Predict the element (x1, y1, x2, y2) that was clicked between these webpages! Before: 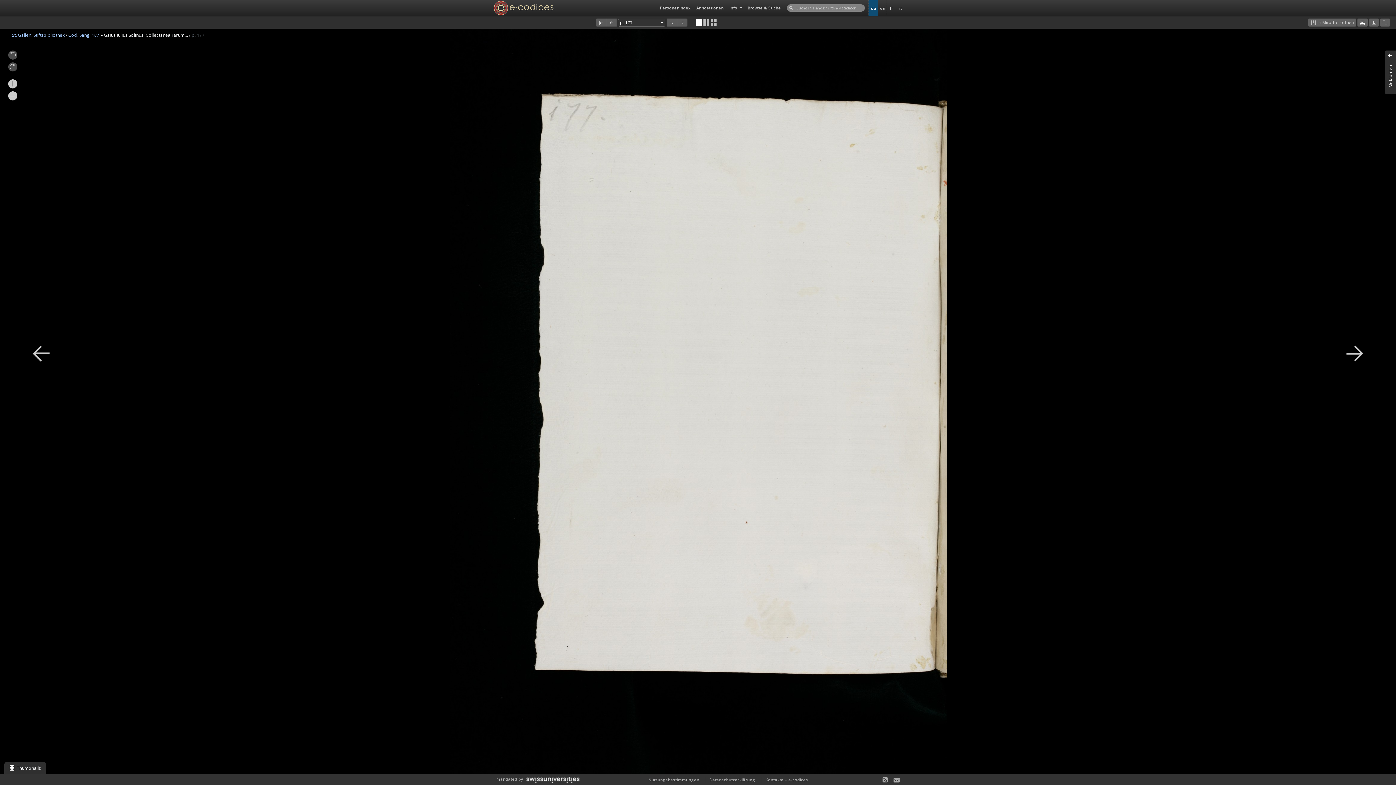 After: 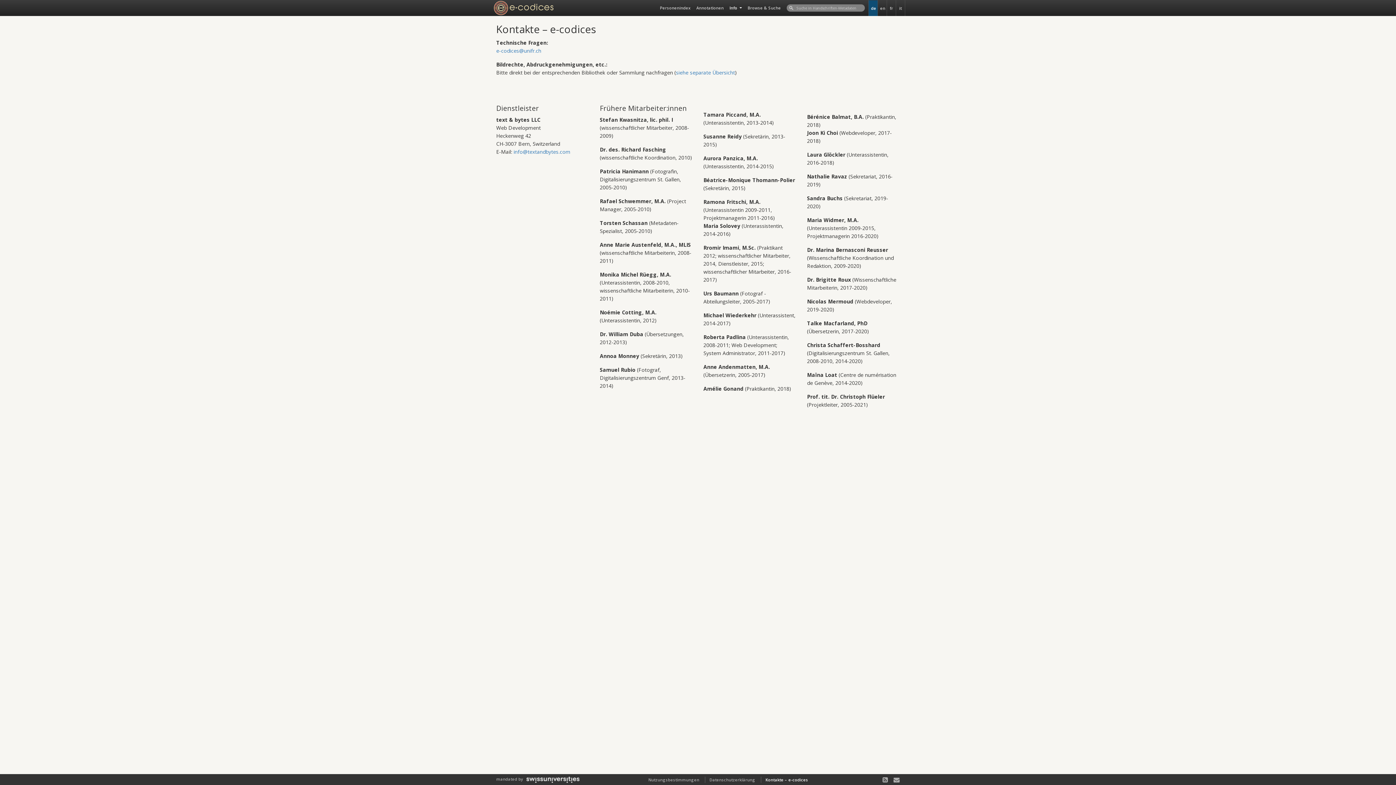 Action: bbox: (765, 777, 808, 782) label: Kontakte – e-codices